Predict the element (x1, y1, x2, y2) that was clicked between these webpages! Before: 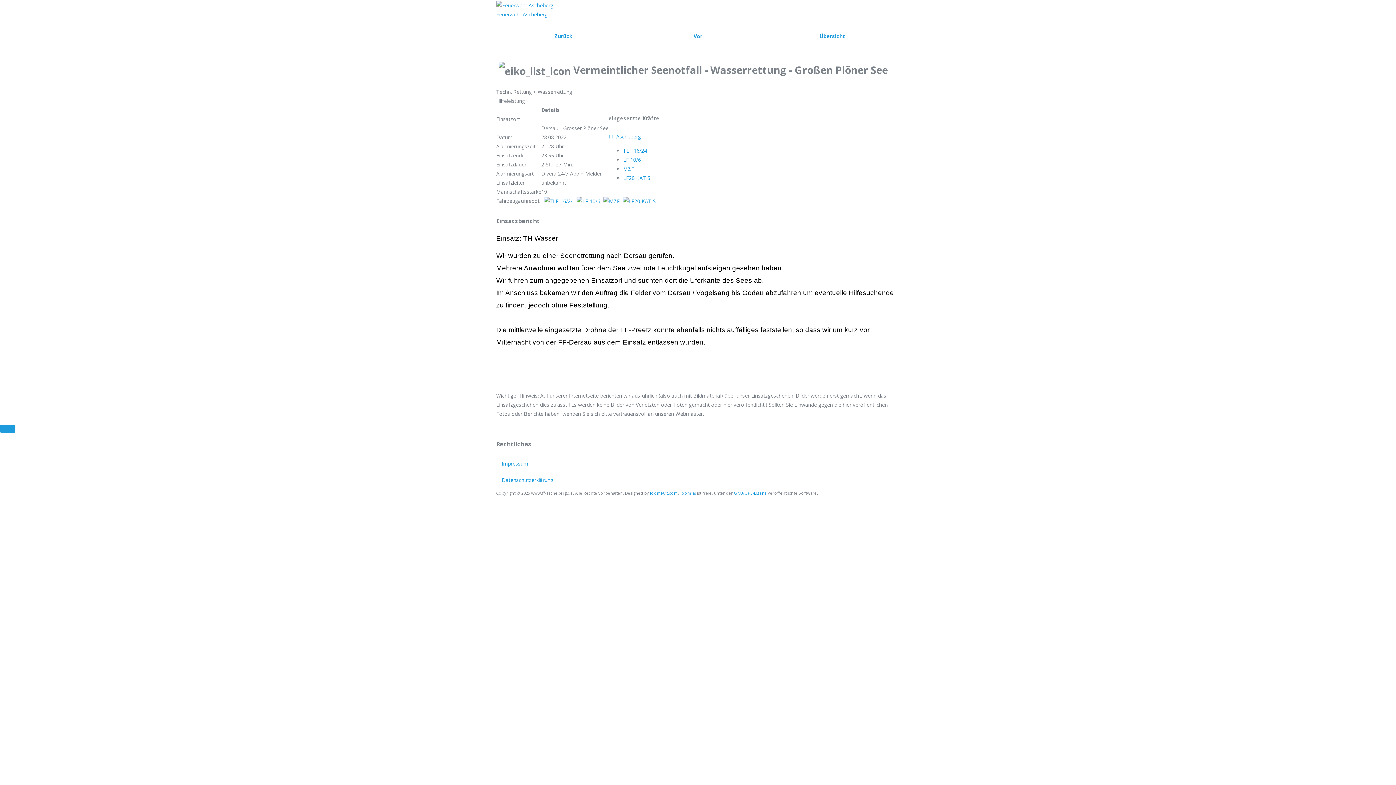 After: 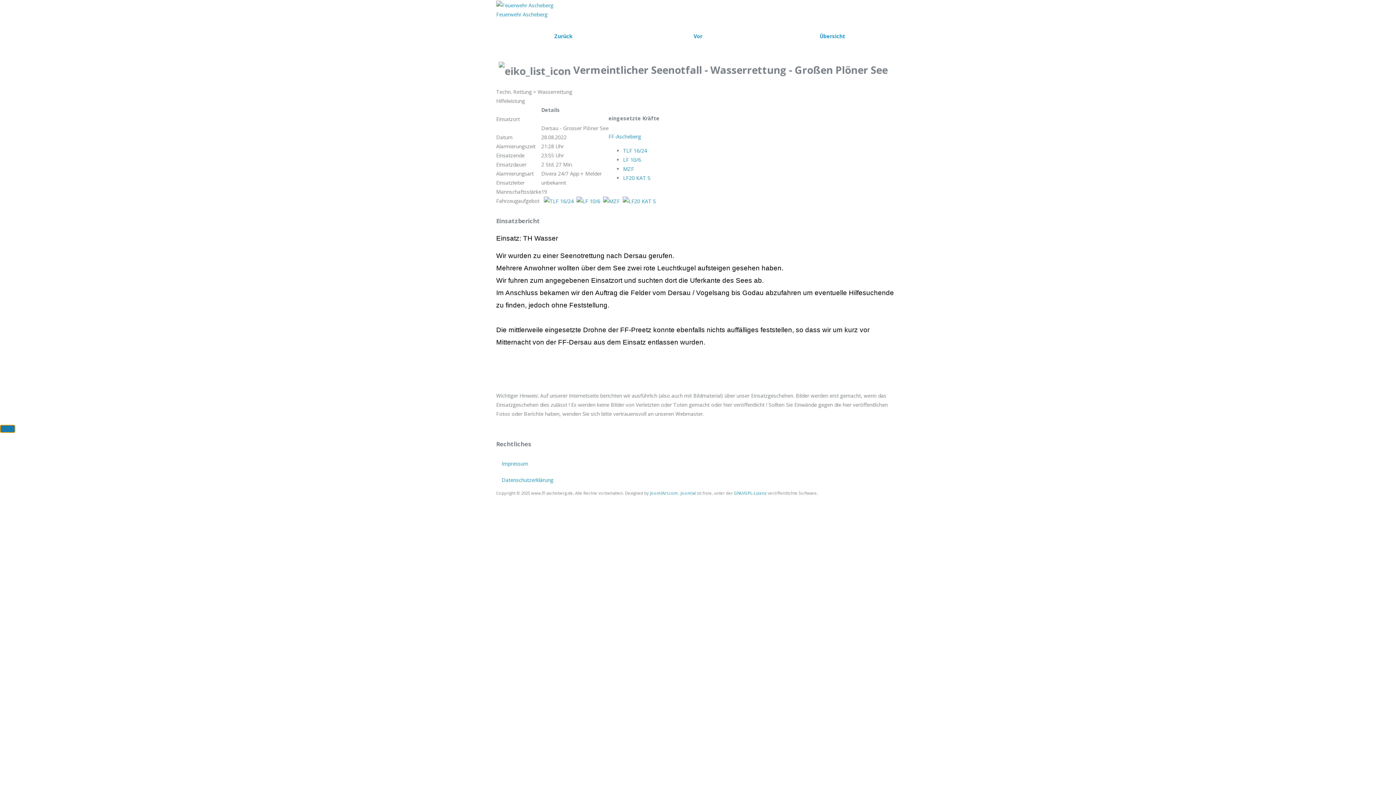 Action: bbox: (0, 424, 15, 432)